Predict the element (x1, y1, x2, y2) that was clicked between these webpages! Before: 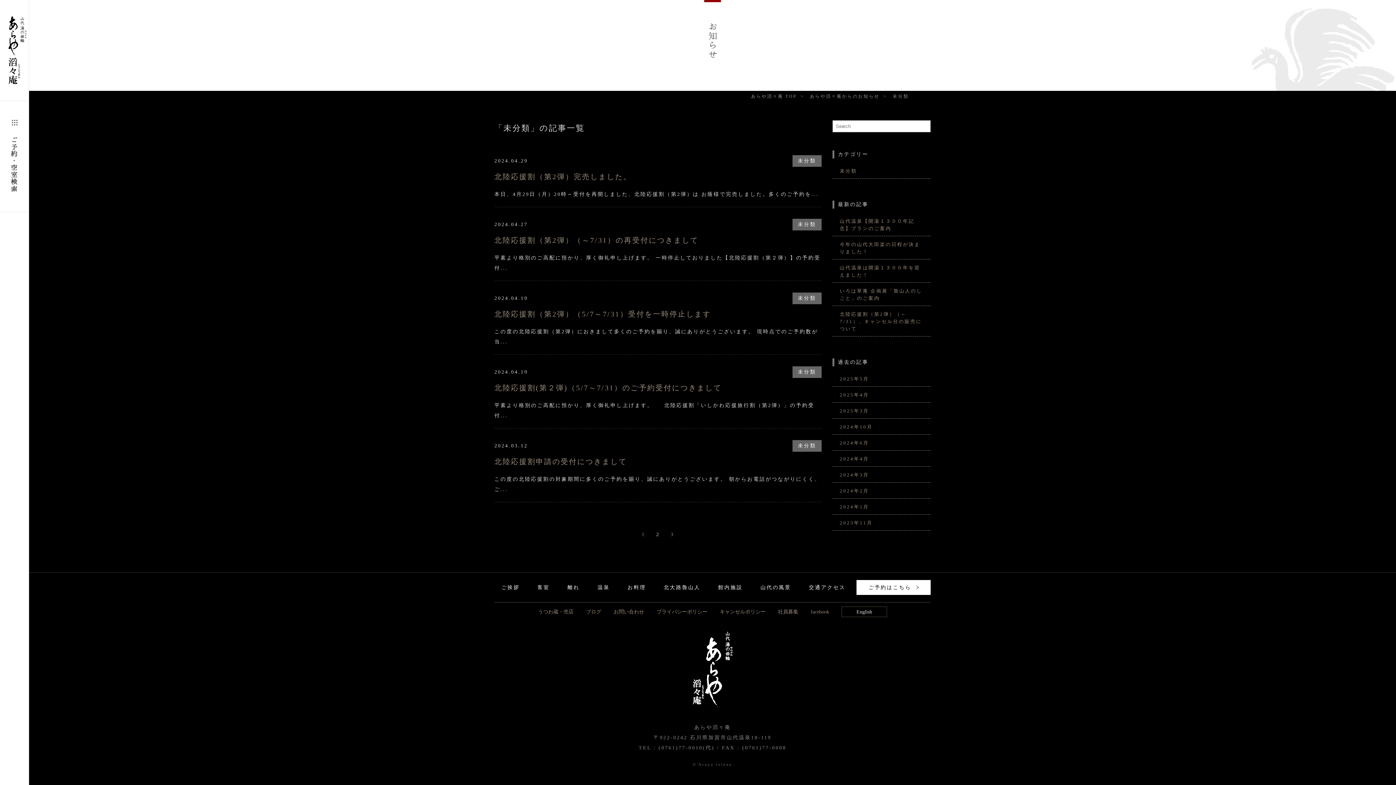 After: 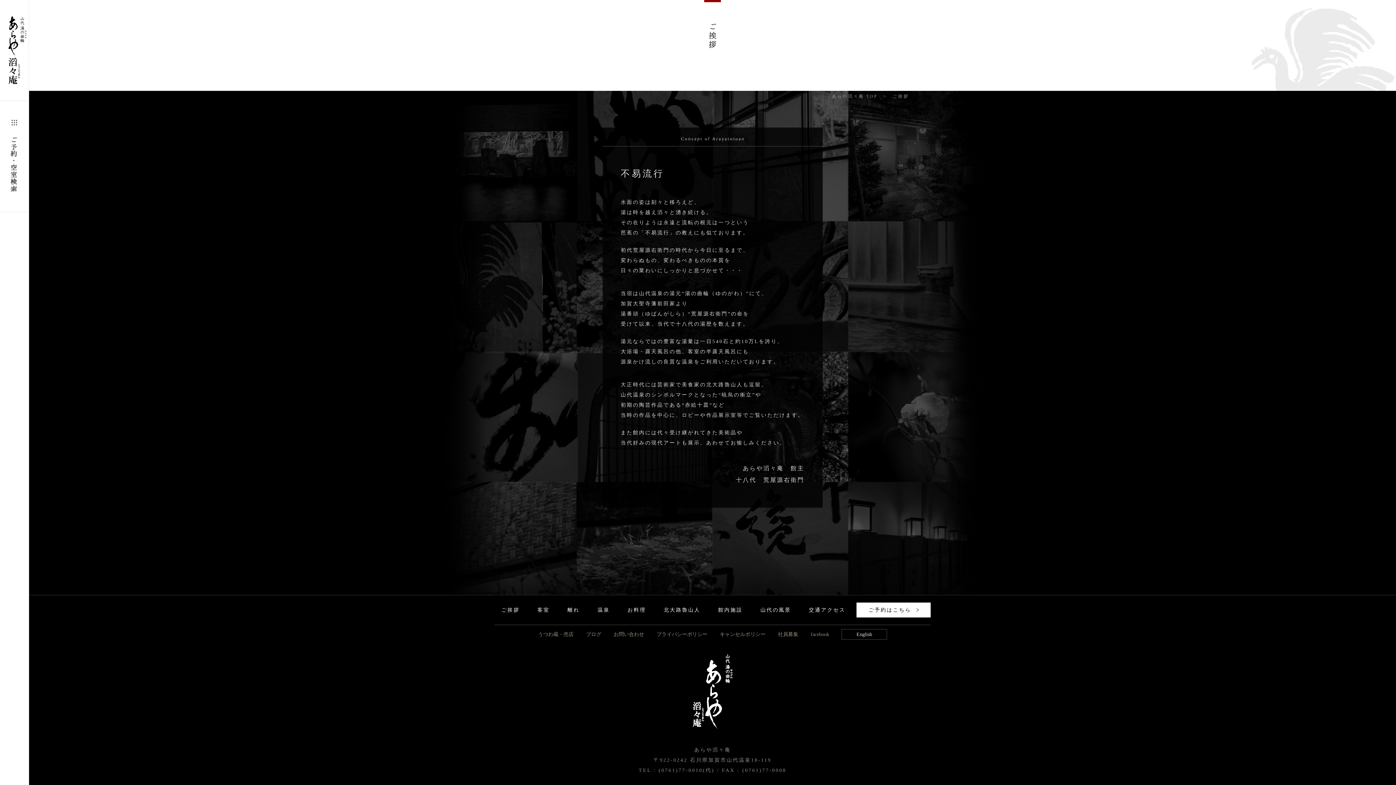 Action: bbox: (494, 580, 526, 595) label: ご挨拶